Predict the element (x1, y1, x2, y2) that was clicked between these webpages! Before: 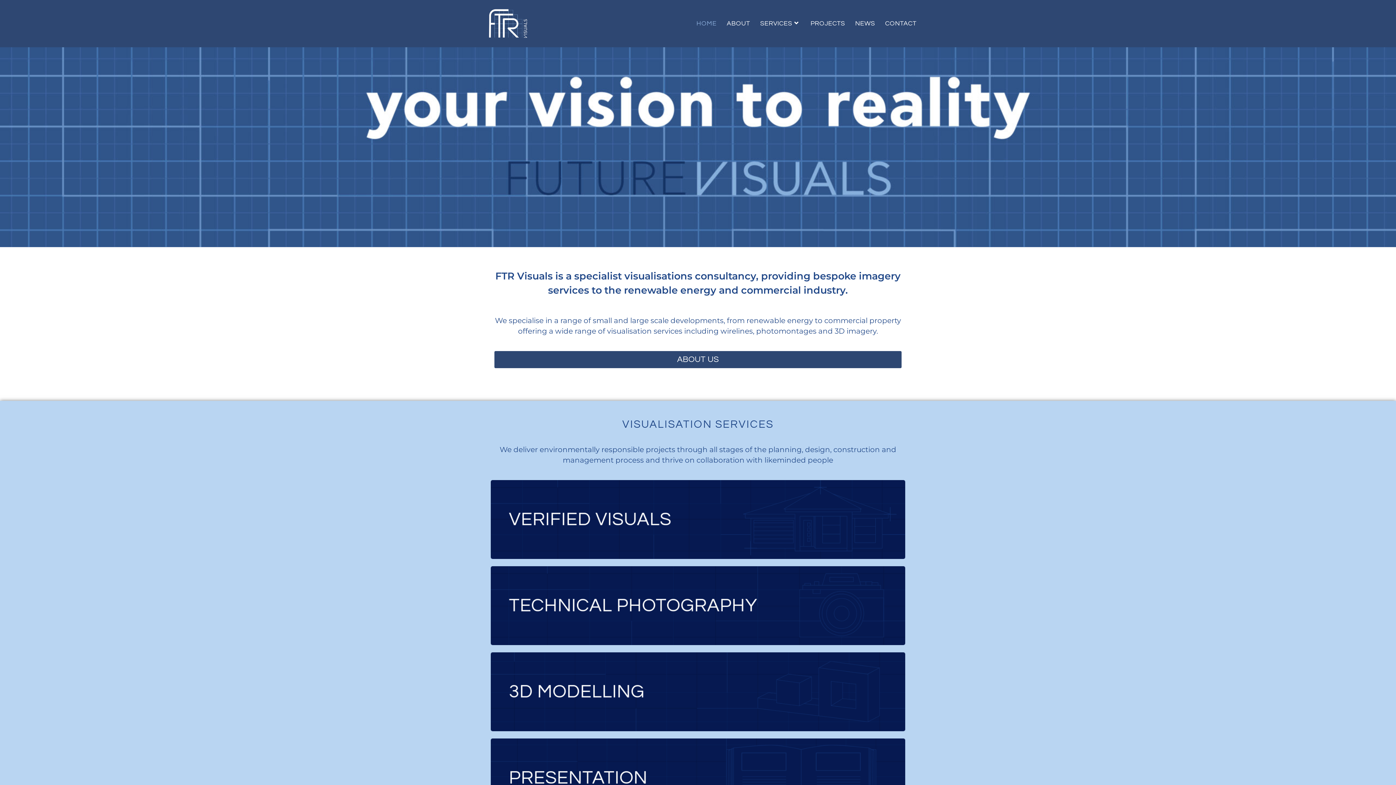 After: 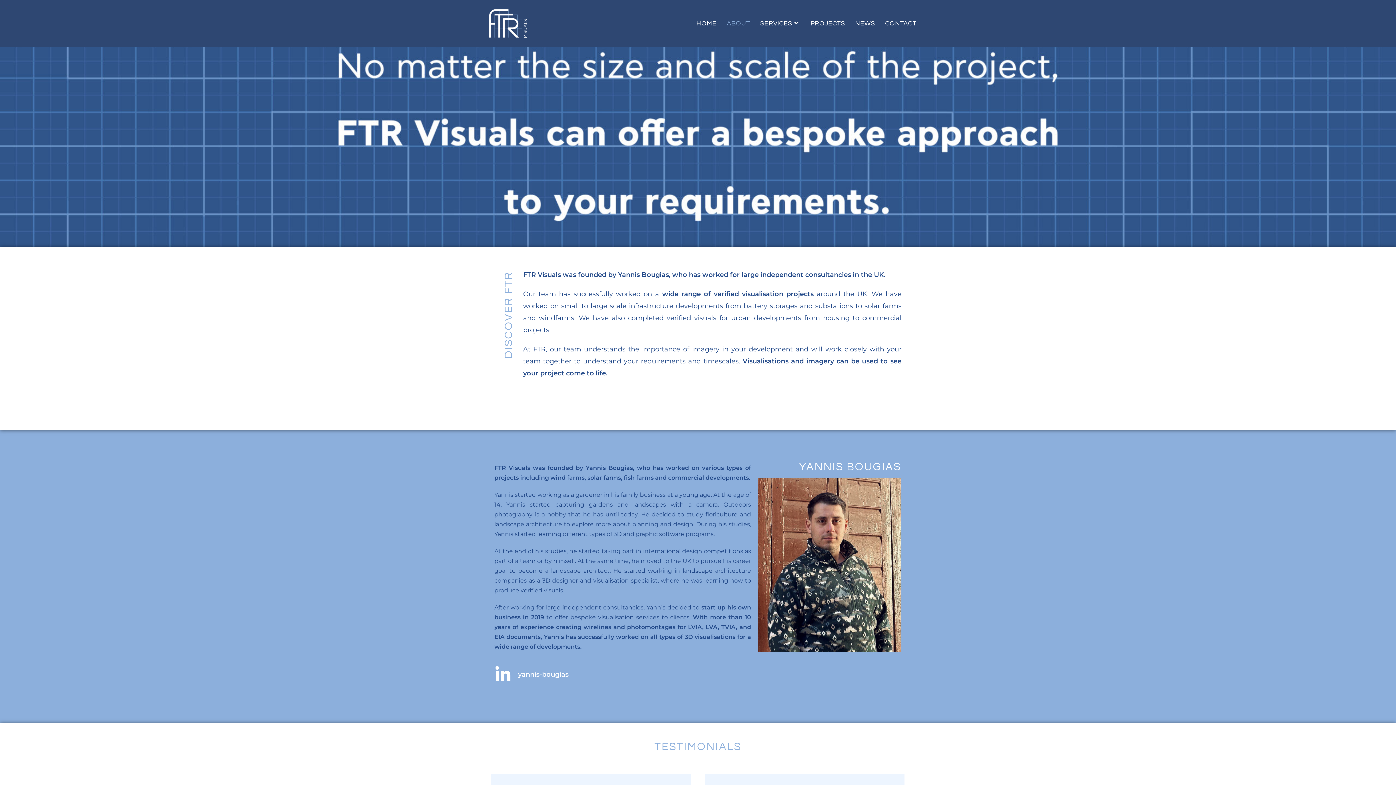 Action: label: ABOUT US bbox: (494, 351, 901, 368)